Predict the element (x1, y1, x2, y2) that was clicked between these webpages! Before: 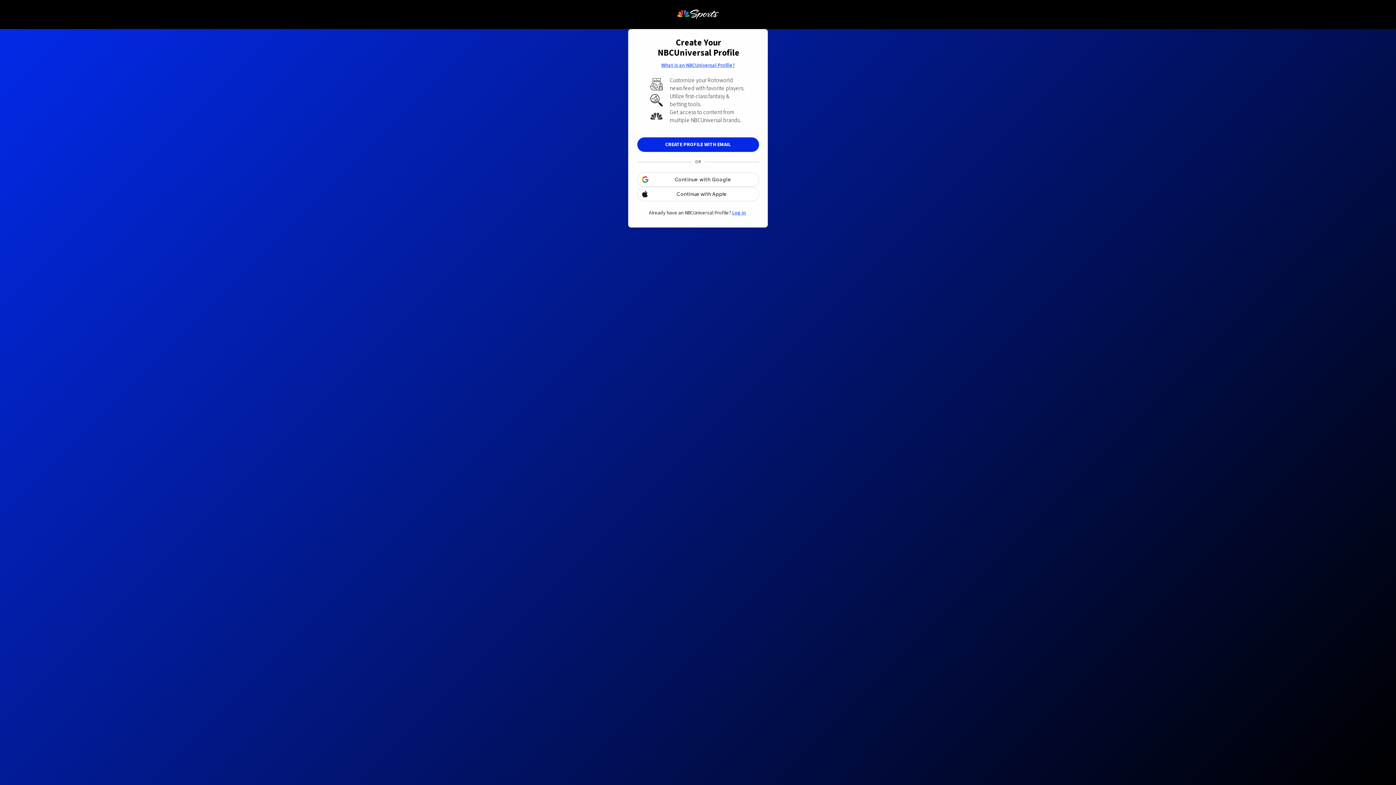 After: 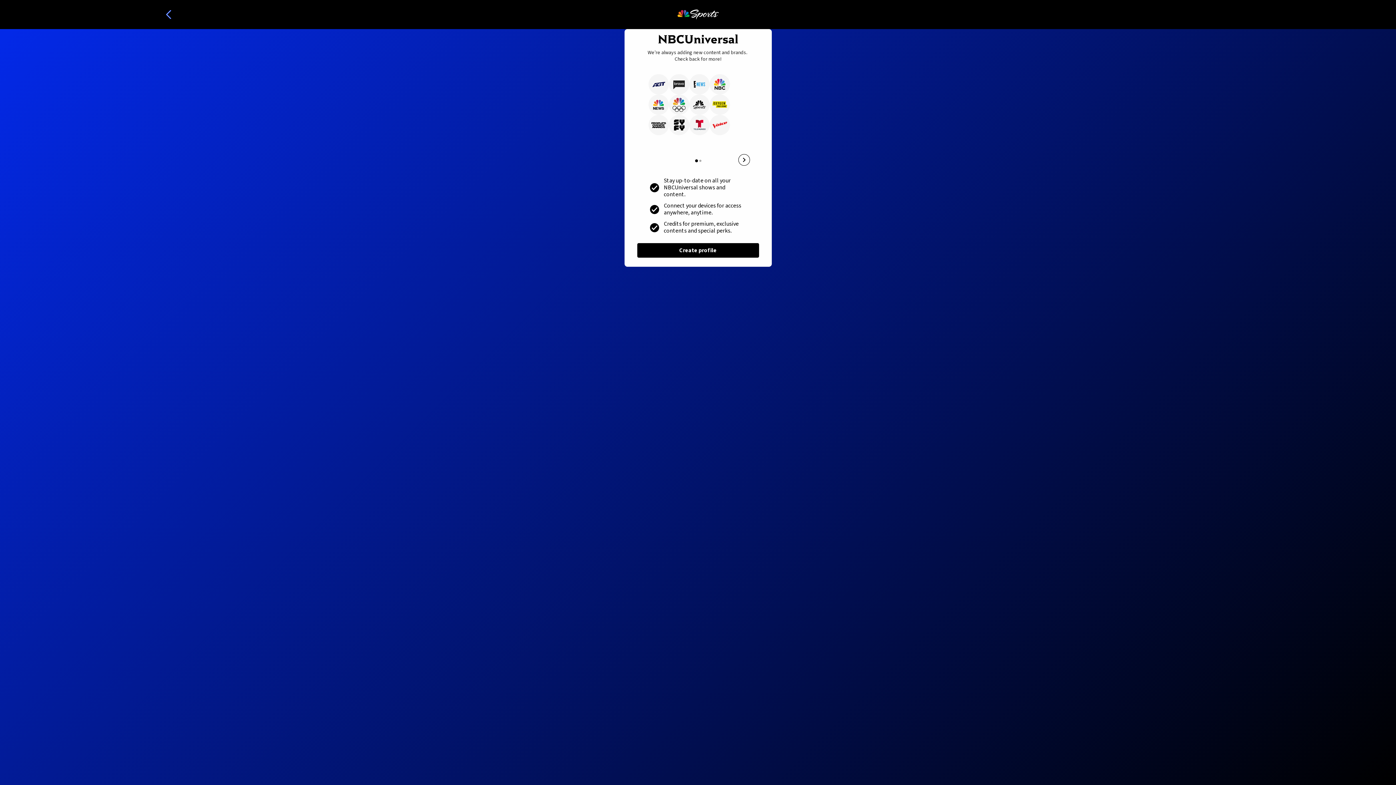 Action: label: What is an NBCUniversal Profile? bbox: (660, 61, 735, 69)